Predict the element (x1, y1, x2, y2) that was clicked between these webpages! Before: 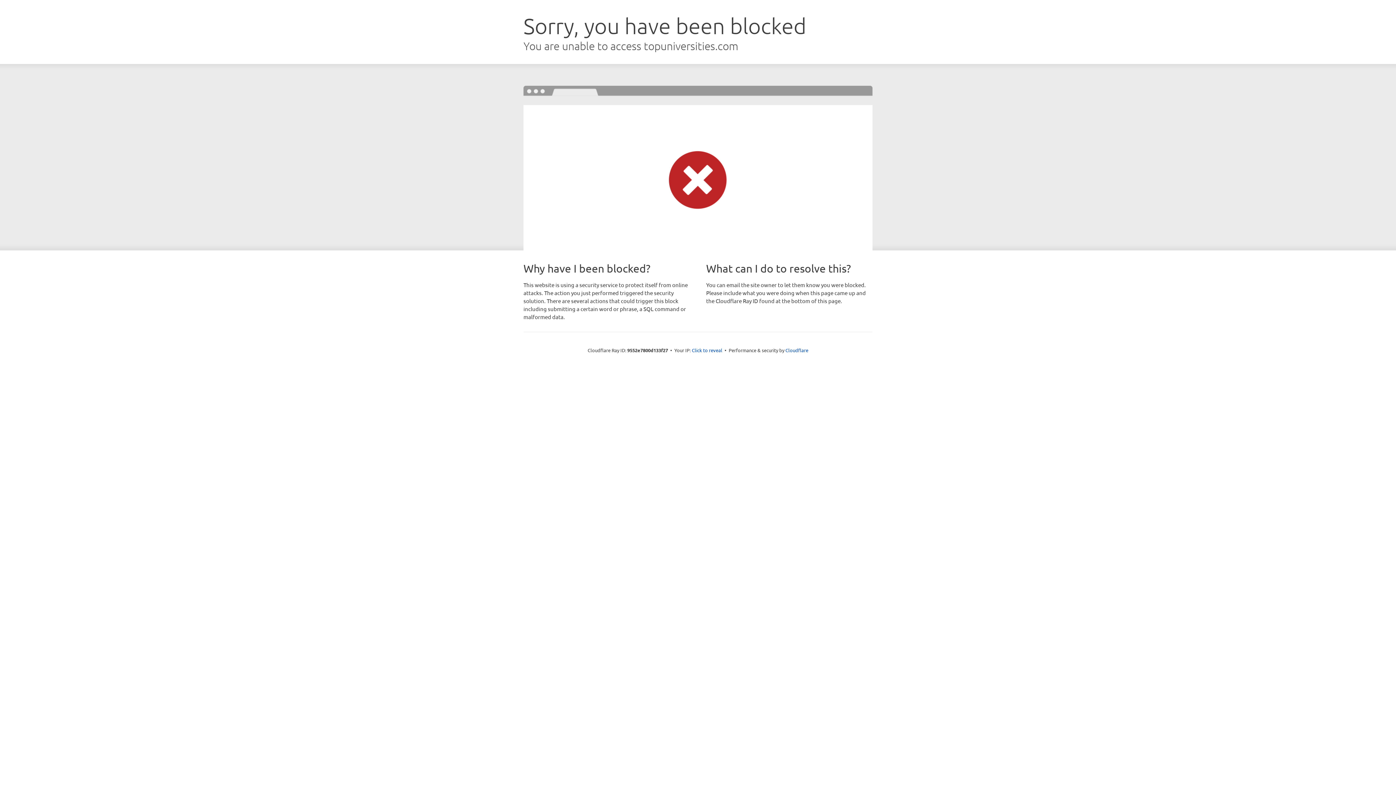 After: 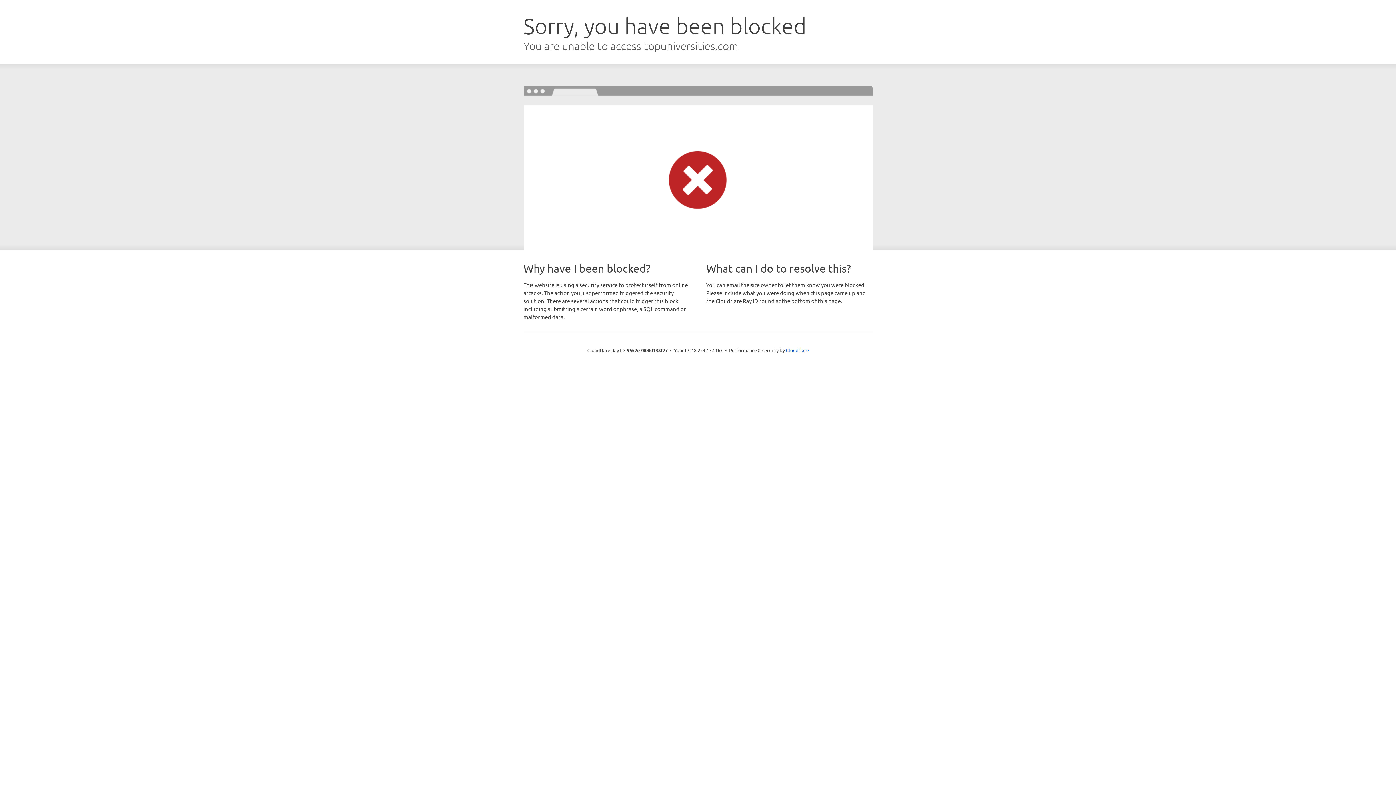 Action: label: Click to reveal bbox: (692, 346, 722, 353)